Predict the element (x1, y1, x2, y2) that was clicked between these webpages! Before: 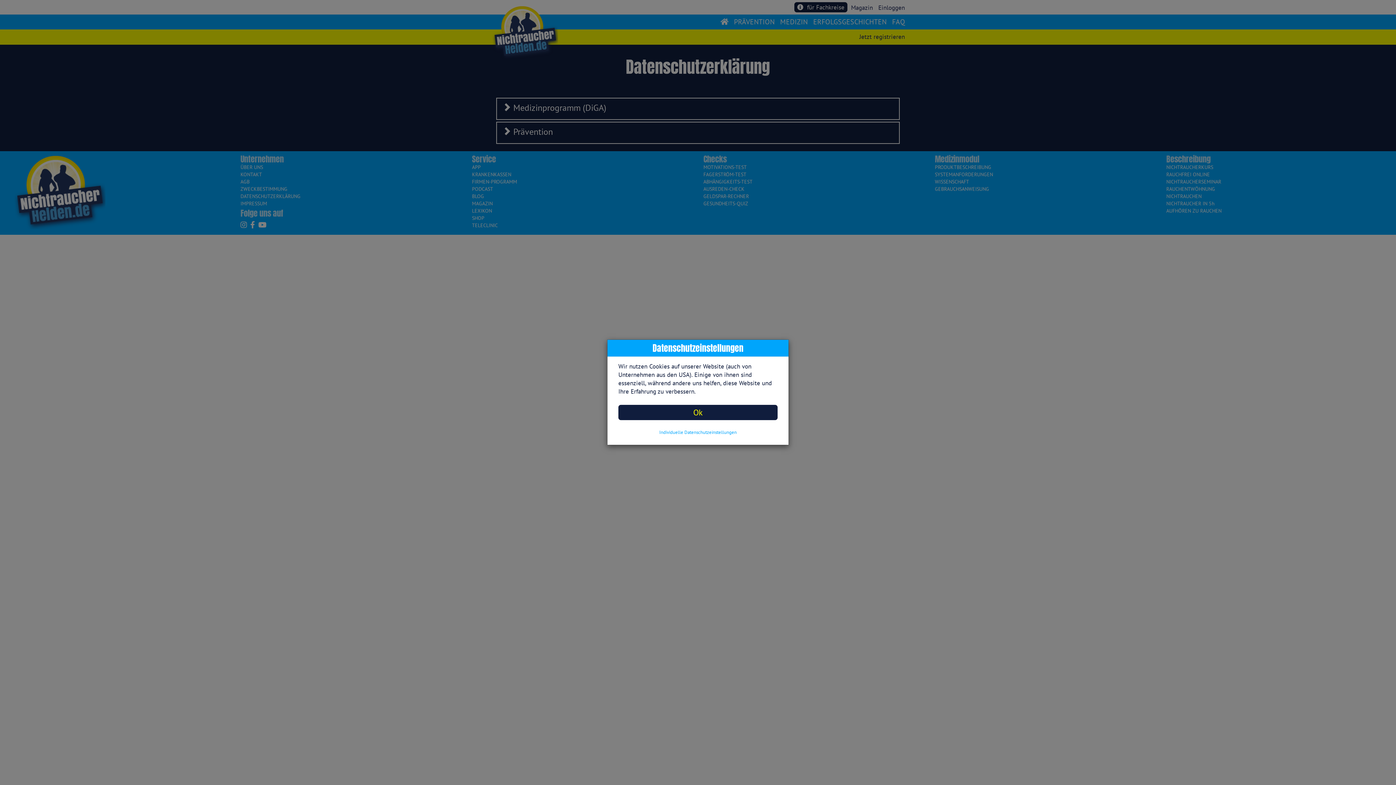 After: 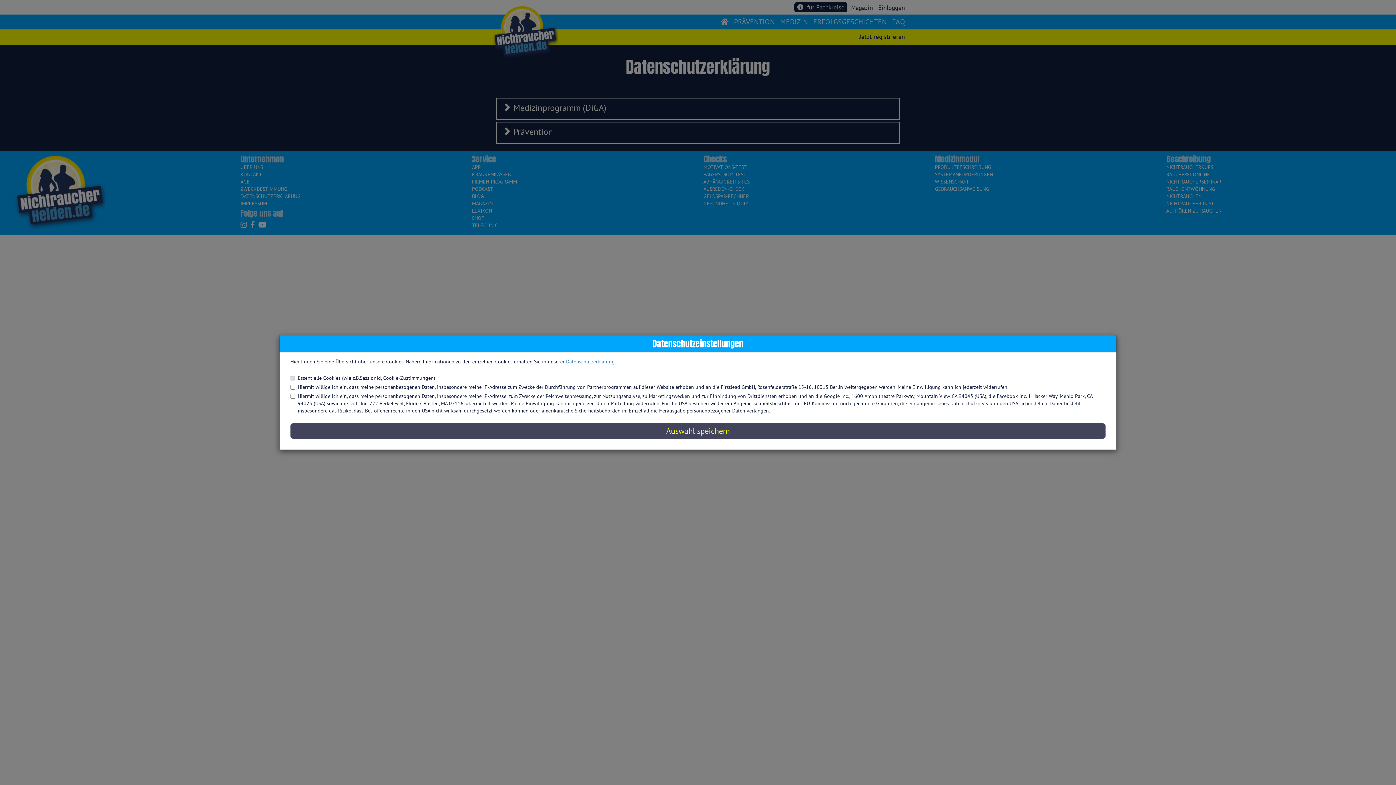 Action: bbox: (618, 429, 777, 436) label: Individuelle Datenschutzeinstellungen